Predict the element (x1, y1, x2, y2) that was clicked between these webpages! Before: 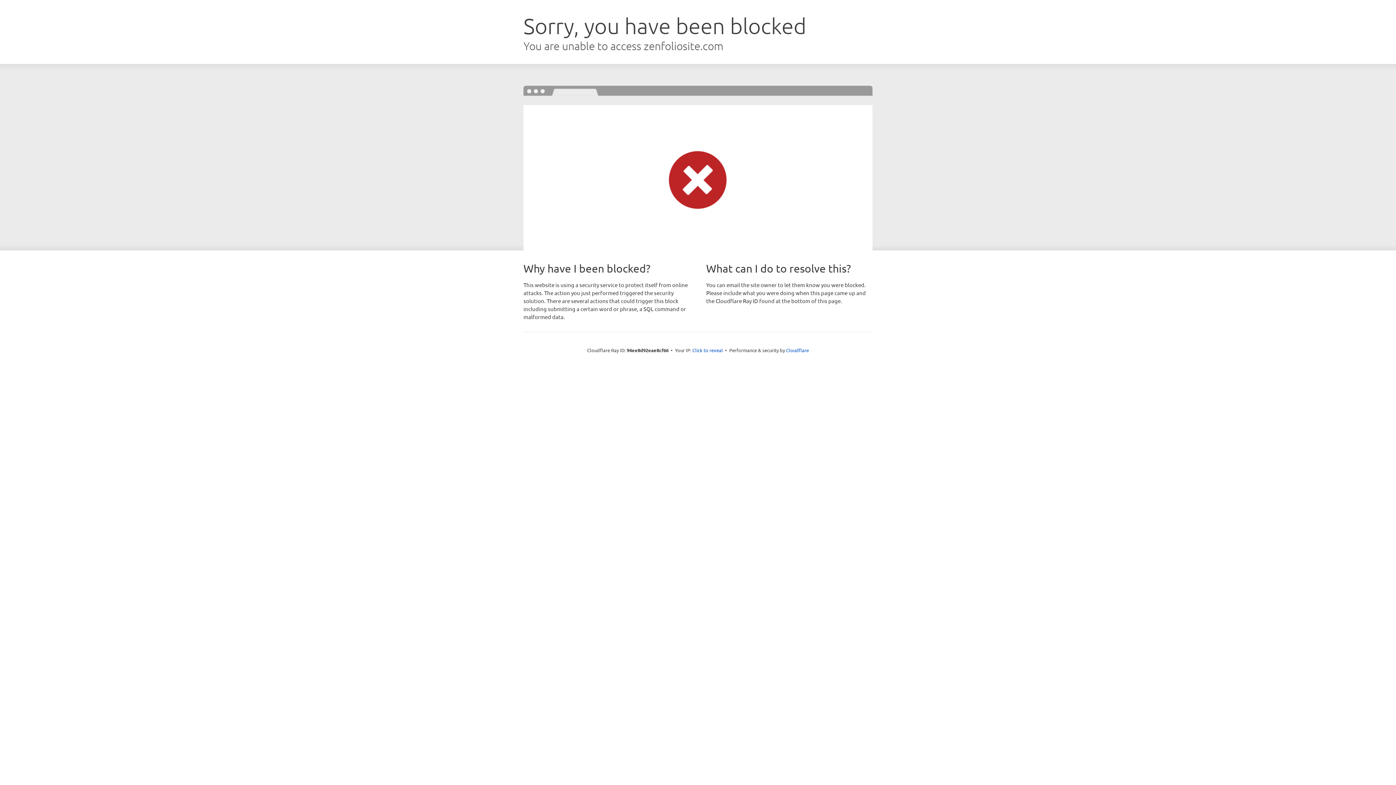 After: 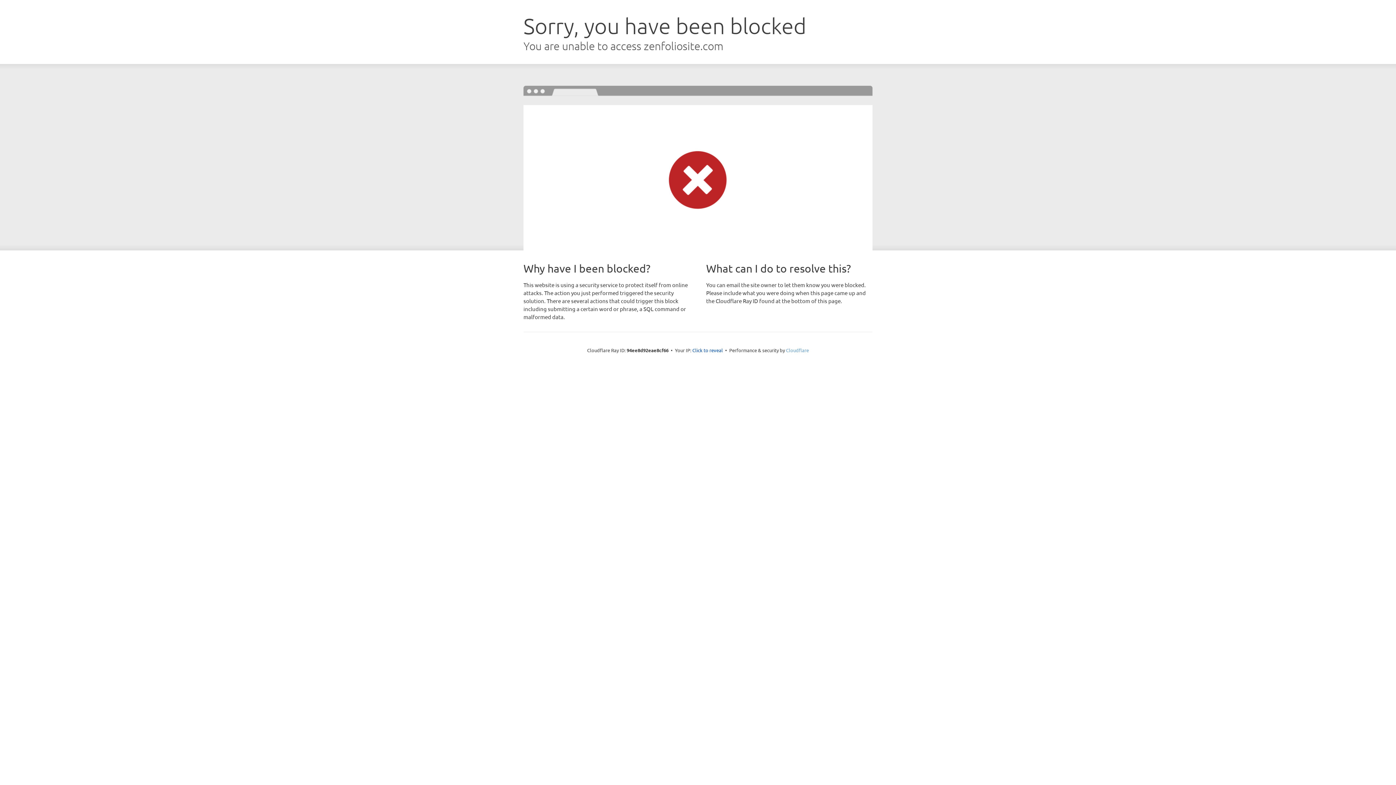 Action: label: Cloudflare bbox: (786, 347, 809, 353)